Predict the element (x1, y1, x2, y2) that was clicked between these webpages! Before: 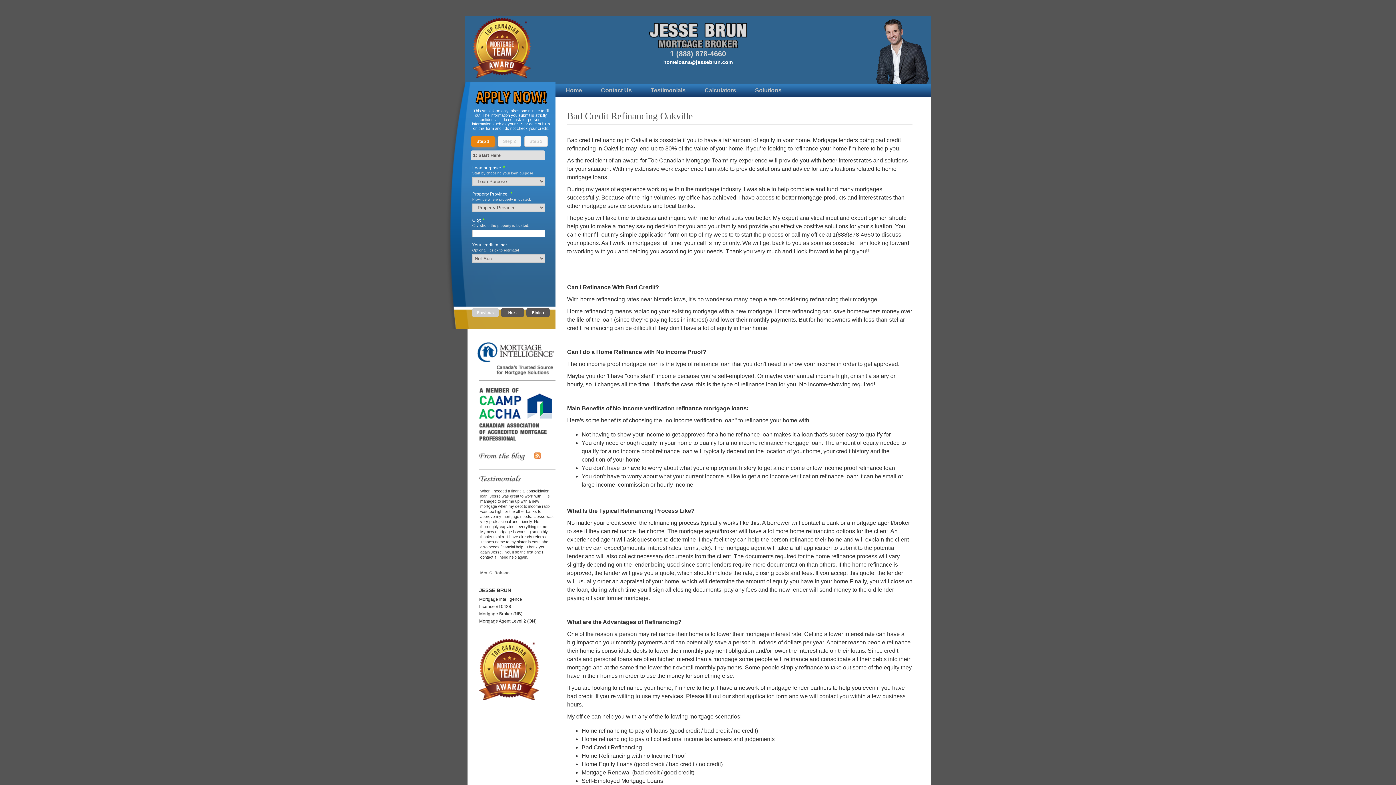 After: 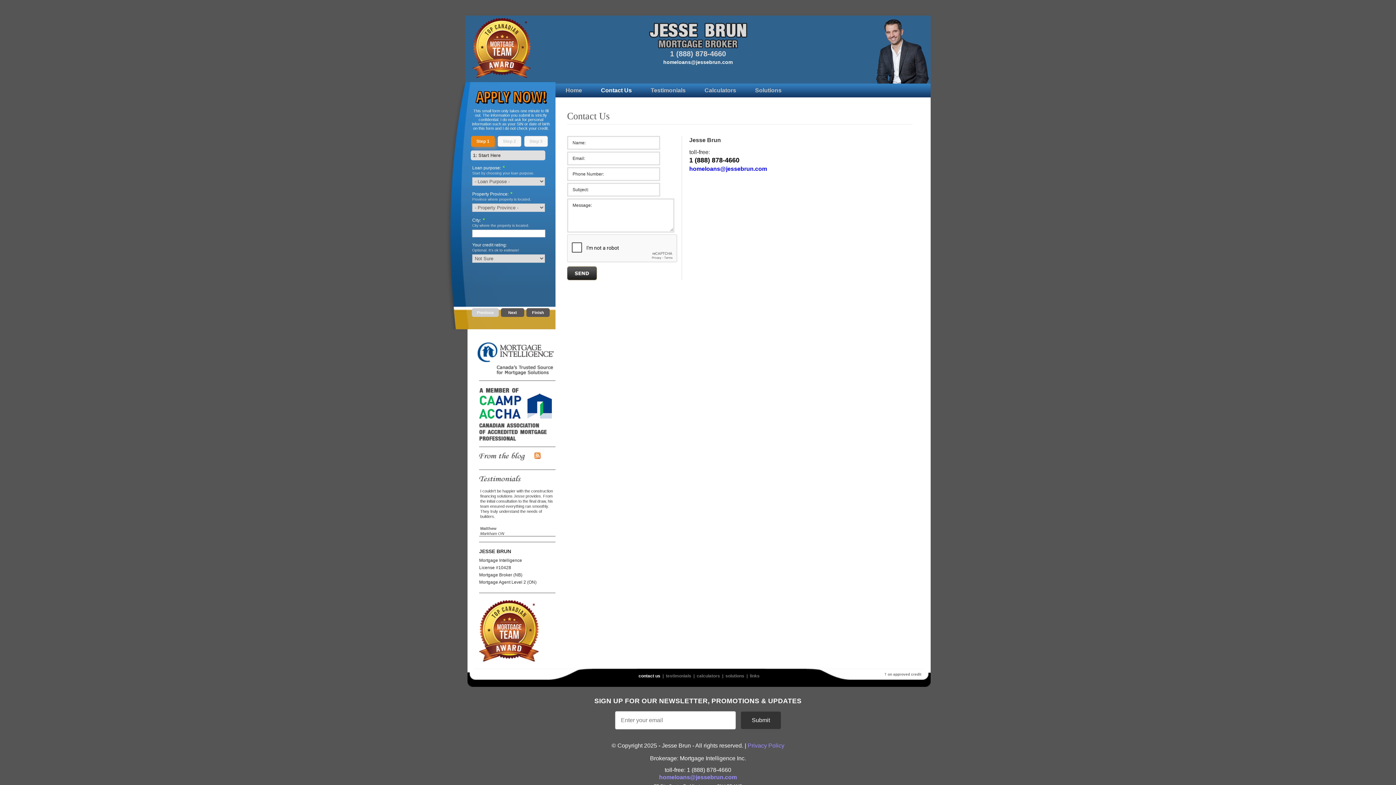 Action: label: Contact Us bbox: (591, 83, 641, 97)